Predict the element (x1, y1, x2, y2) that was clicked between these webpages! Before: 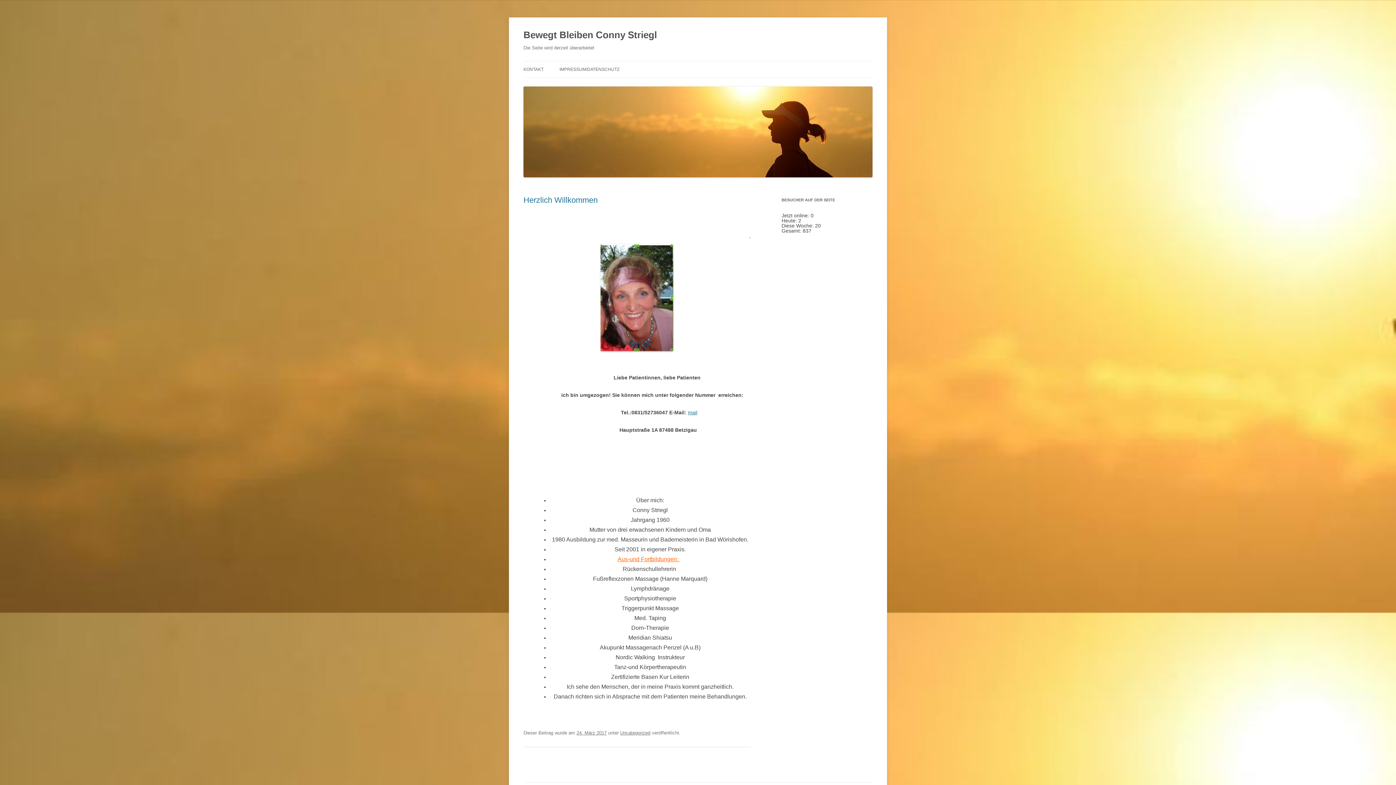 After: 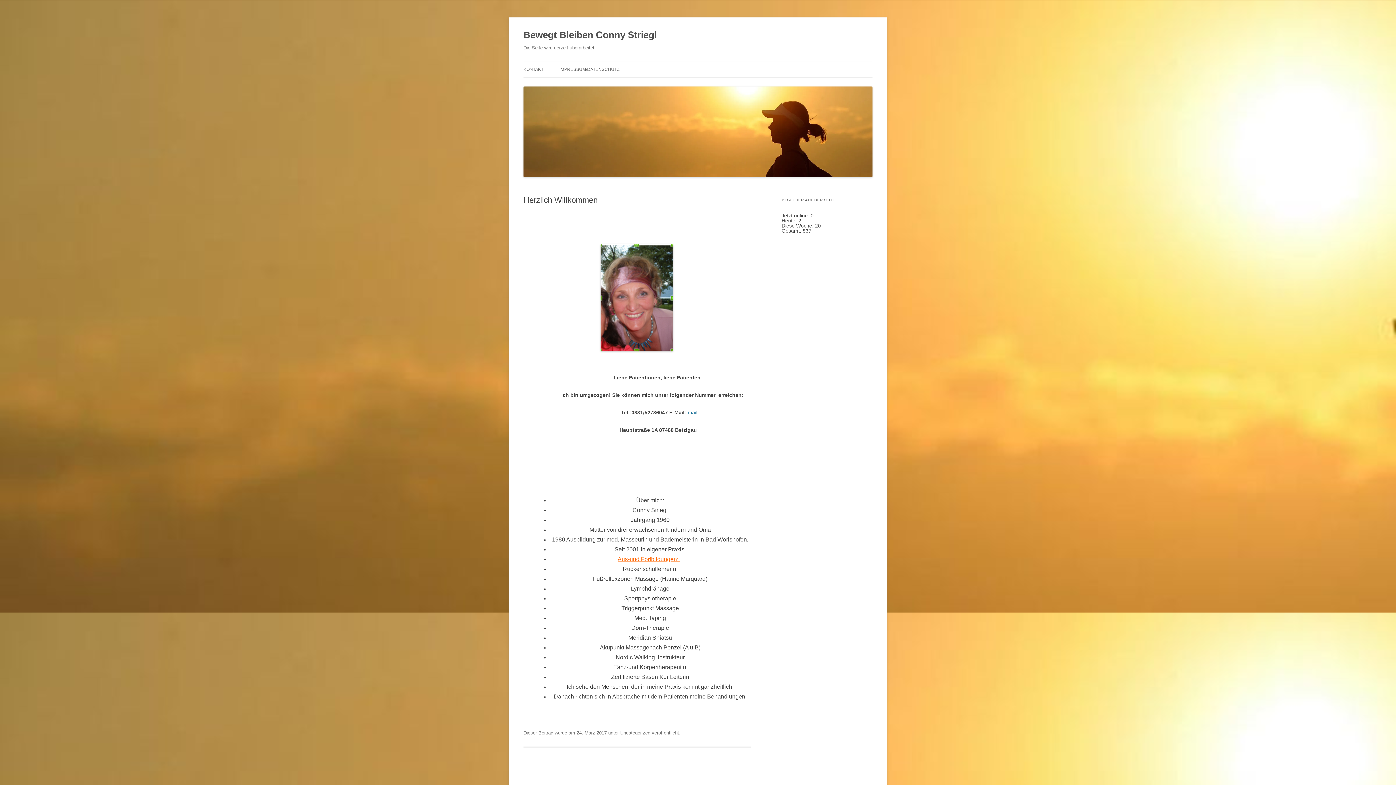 Action: bbox: (523, 195, 597, 204) label: Herzlich Willkommen